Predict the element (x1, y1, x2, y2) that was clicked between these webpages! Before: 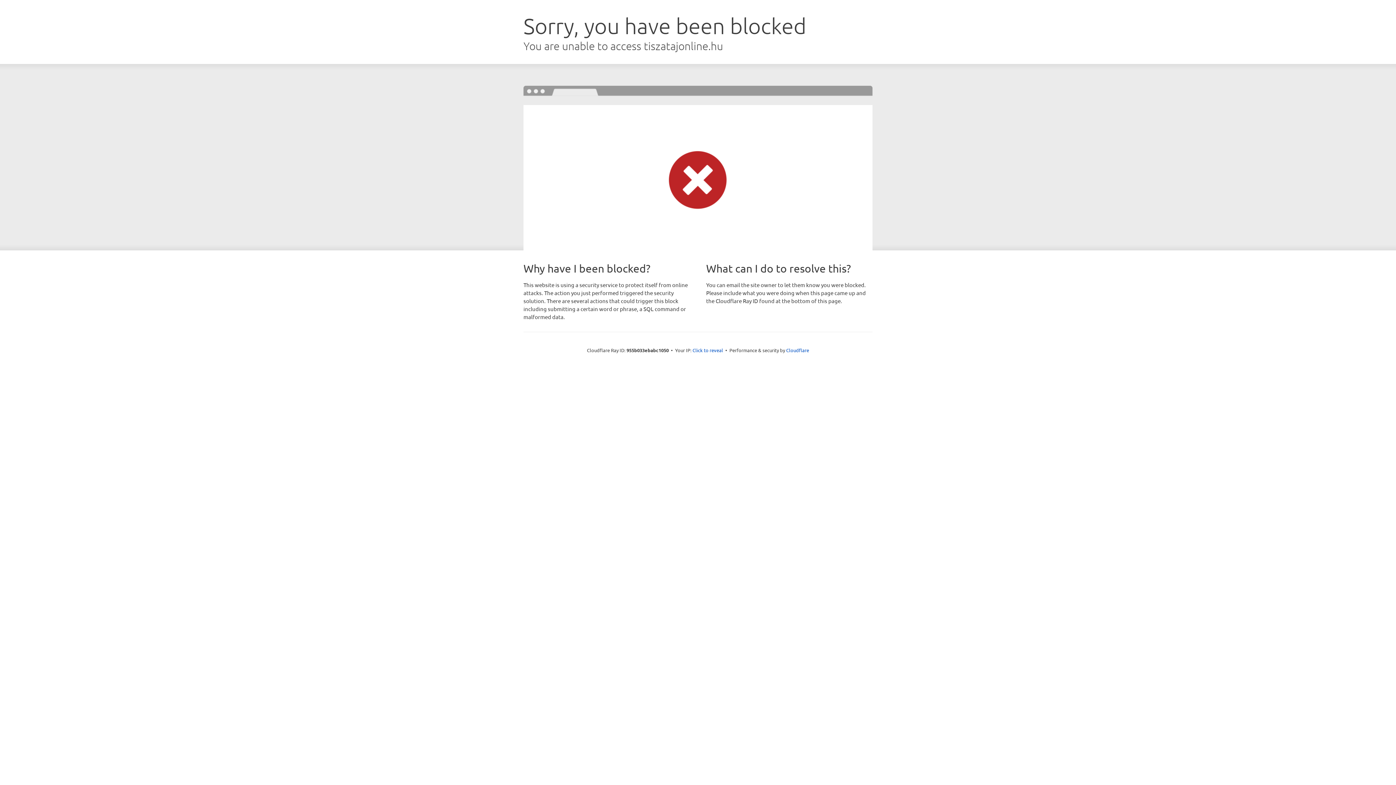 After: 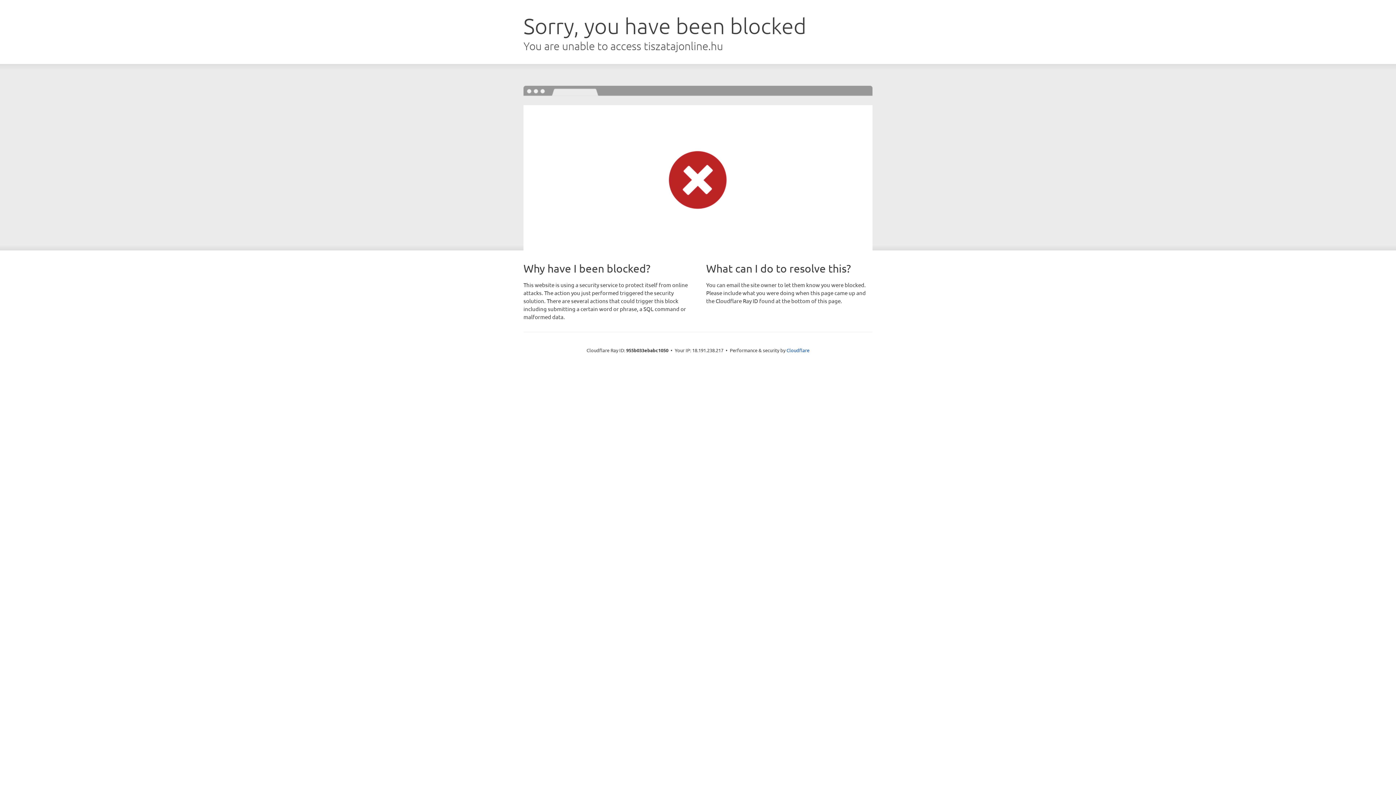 Action: bbox: (692, 346, 723, 353) label: Click to reveal